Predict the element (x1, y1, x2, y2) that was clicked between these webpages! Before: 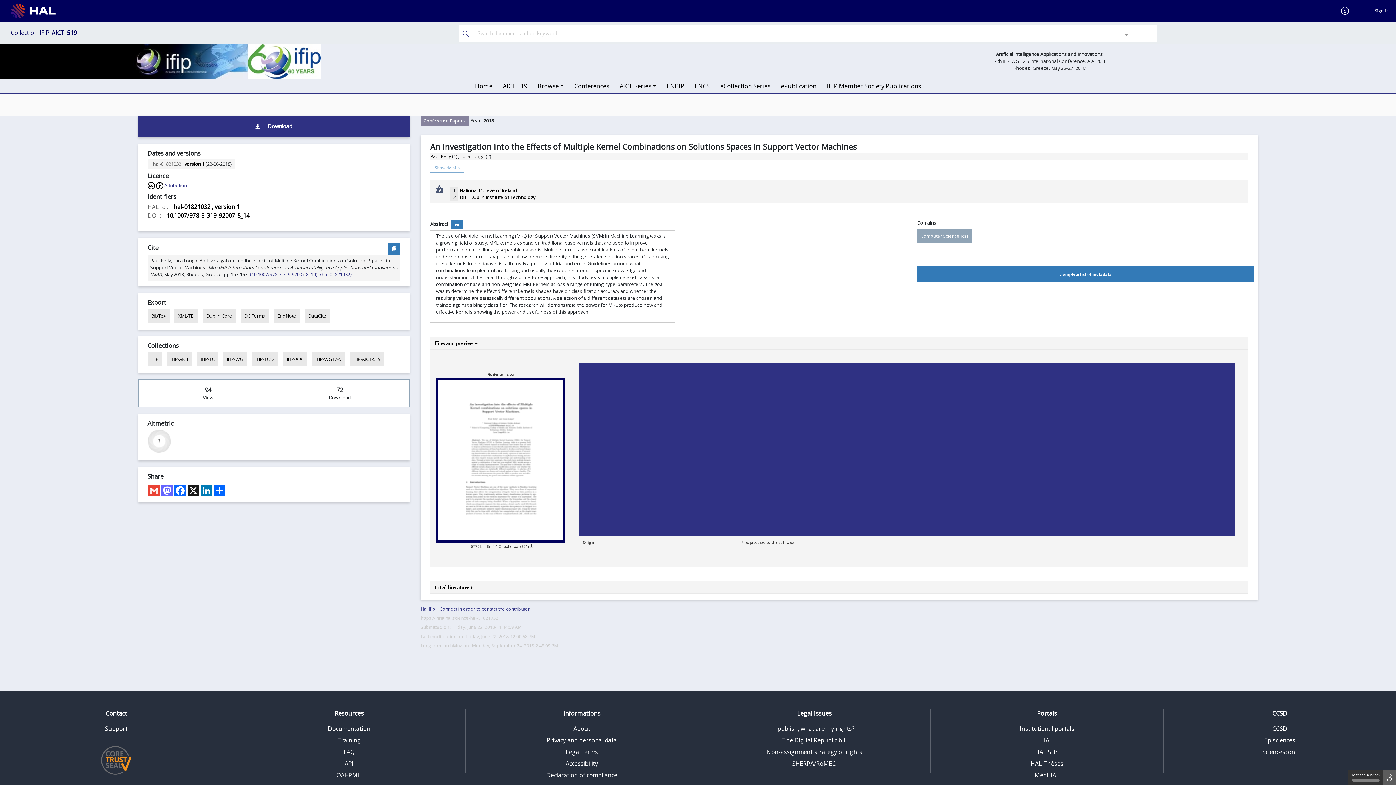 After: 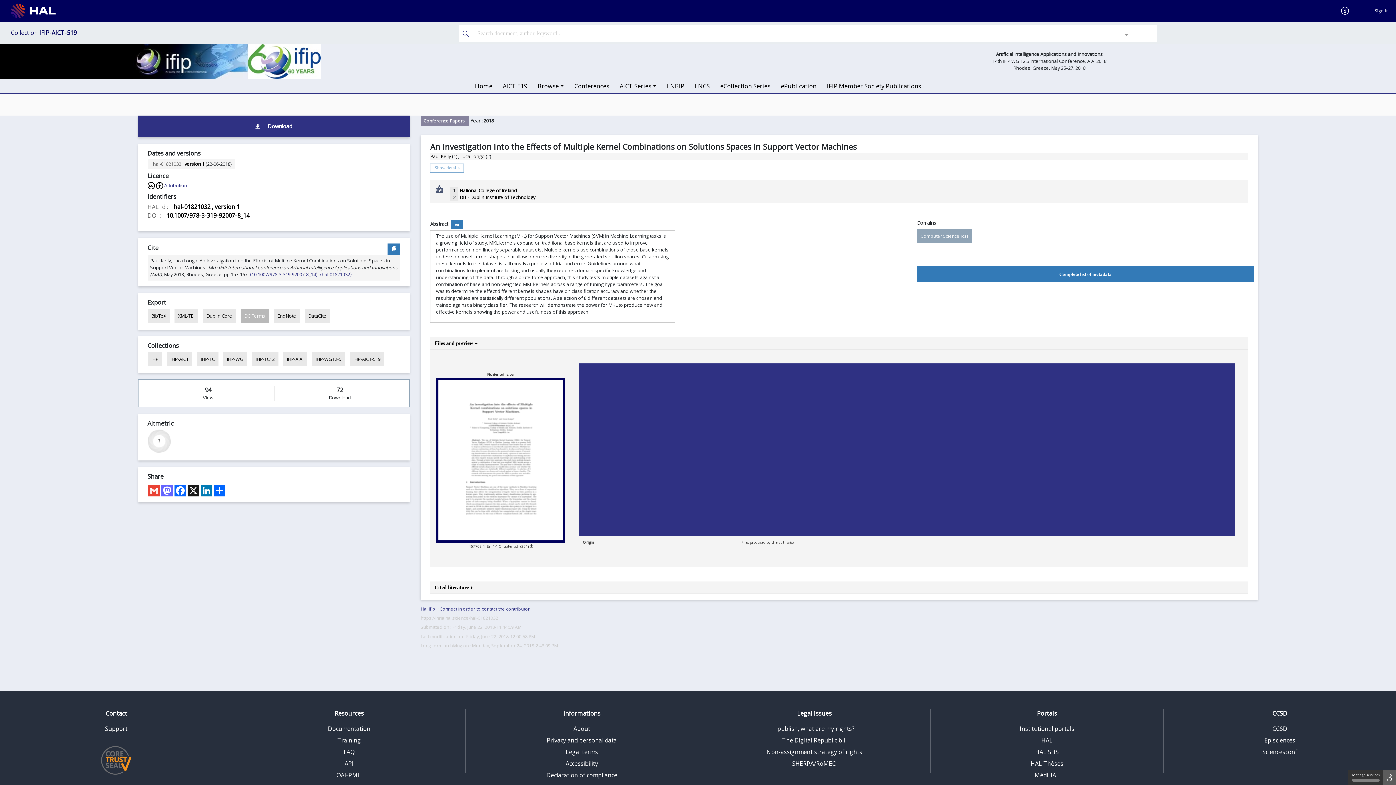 Action: bbox: (240, 309, 269, 322) label: DC Terms